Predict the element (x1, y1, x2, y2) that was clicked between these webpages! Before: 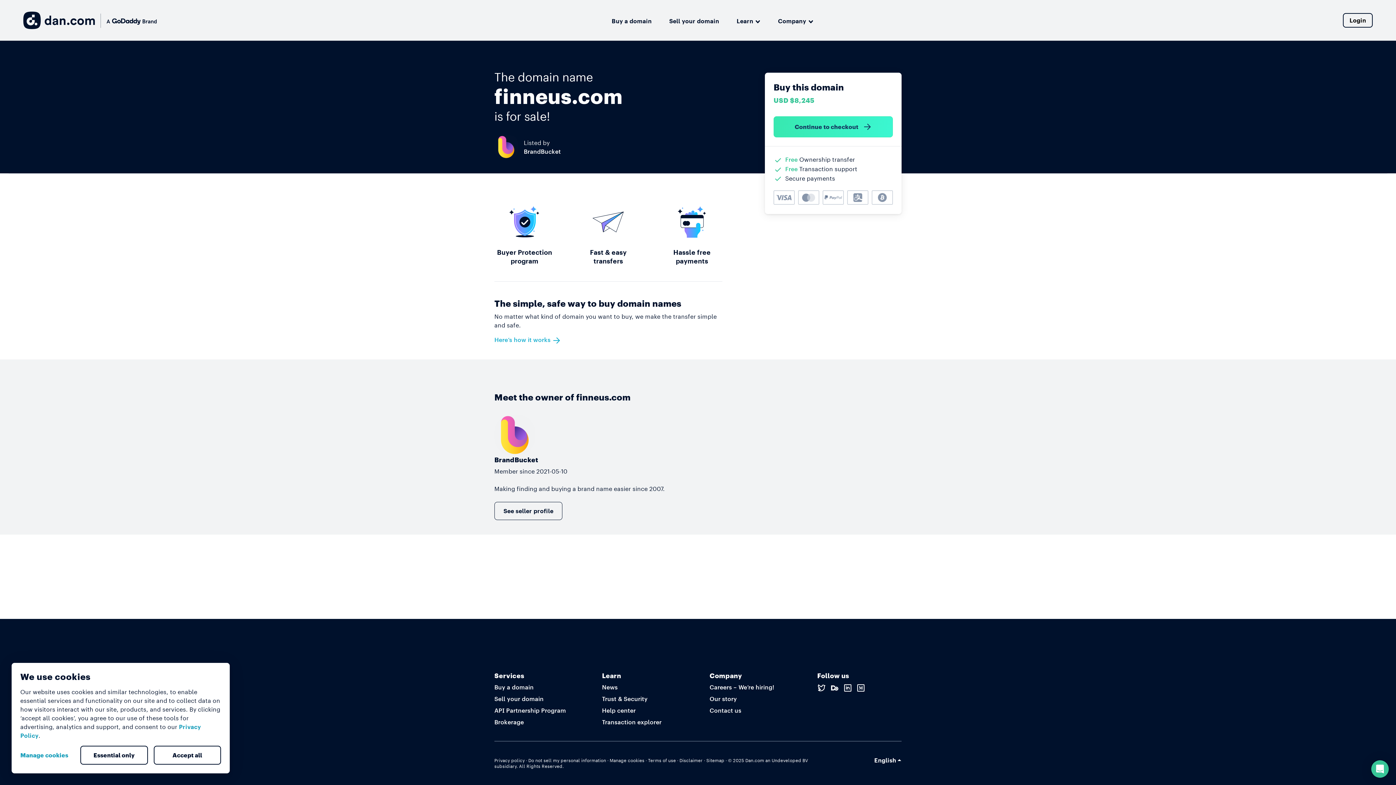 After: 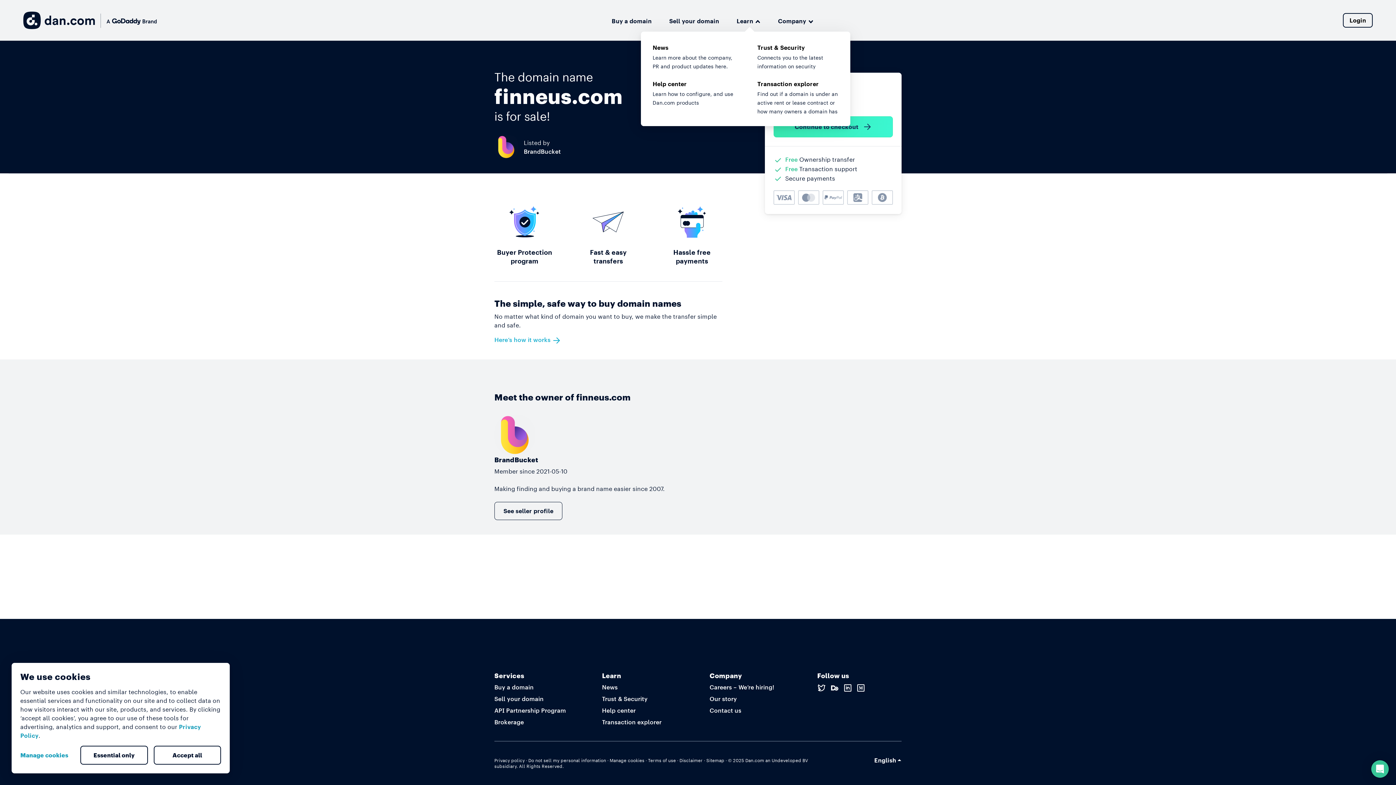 Action: bbox: (736, 14, 760, 26) label: Learn